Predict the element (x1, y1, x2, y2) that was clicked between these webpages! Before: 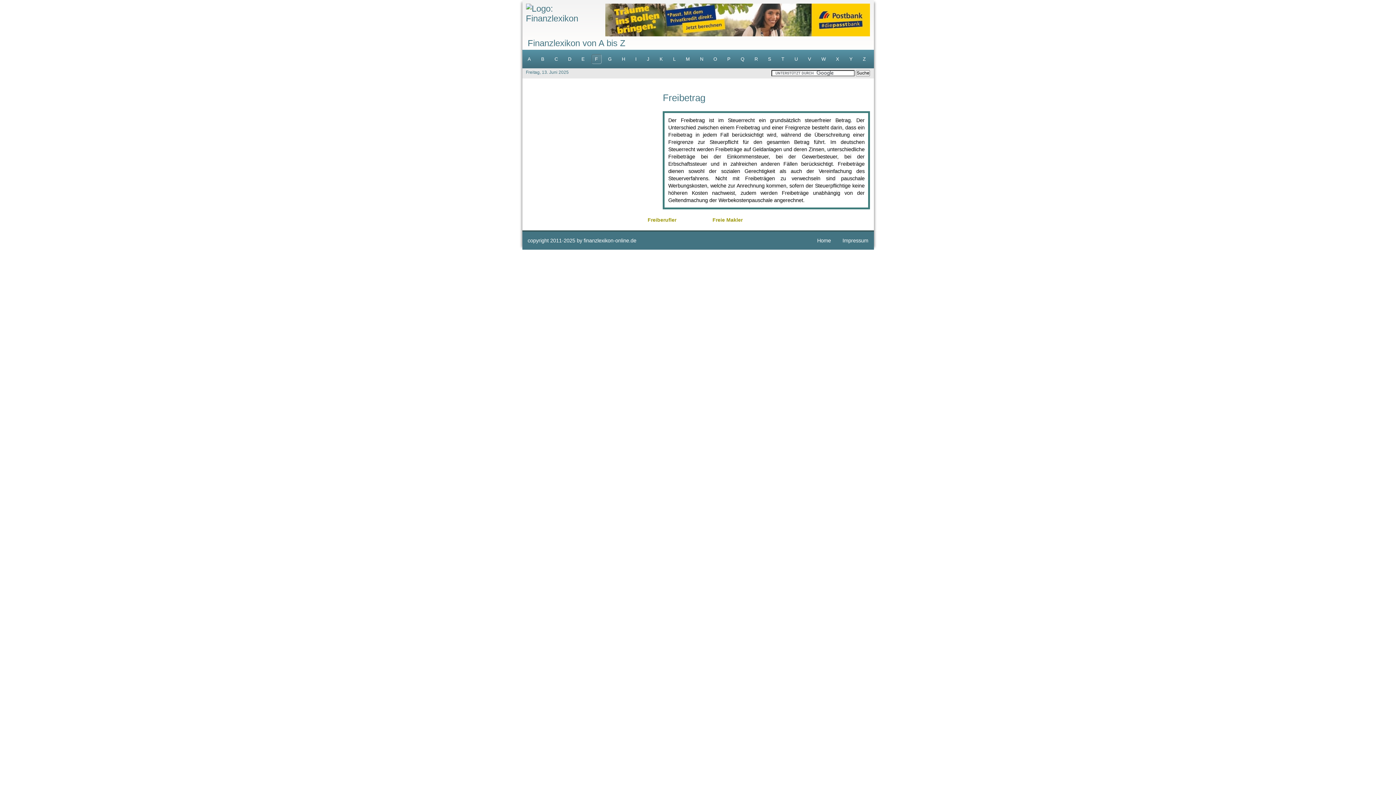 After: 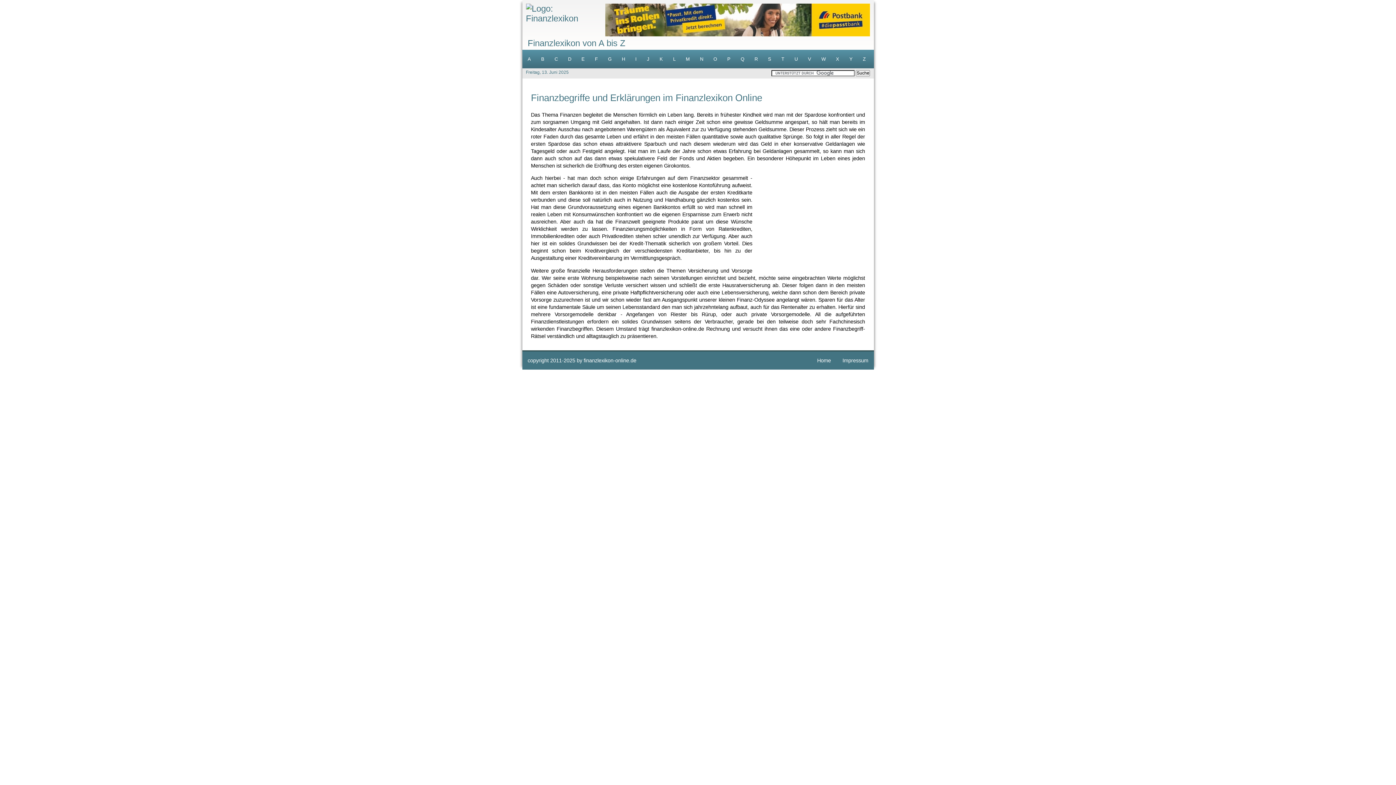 Action: bbox: (817, 237, 831, 243) label: Home